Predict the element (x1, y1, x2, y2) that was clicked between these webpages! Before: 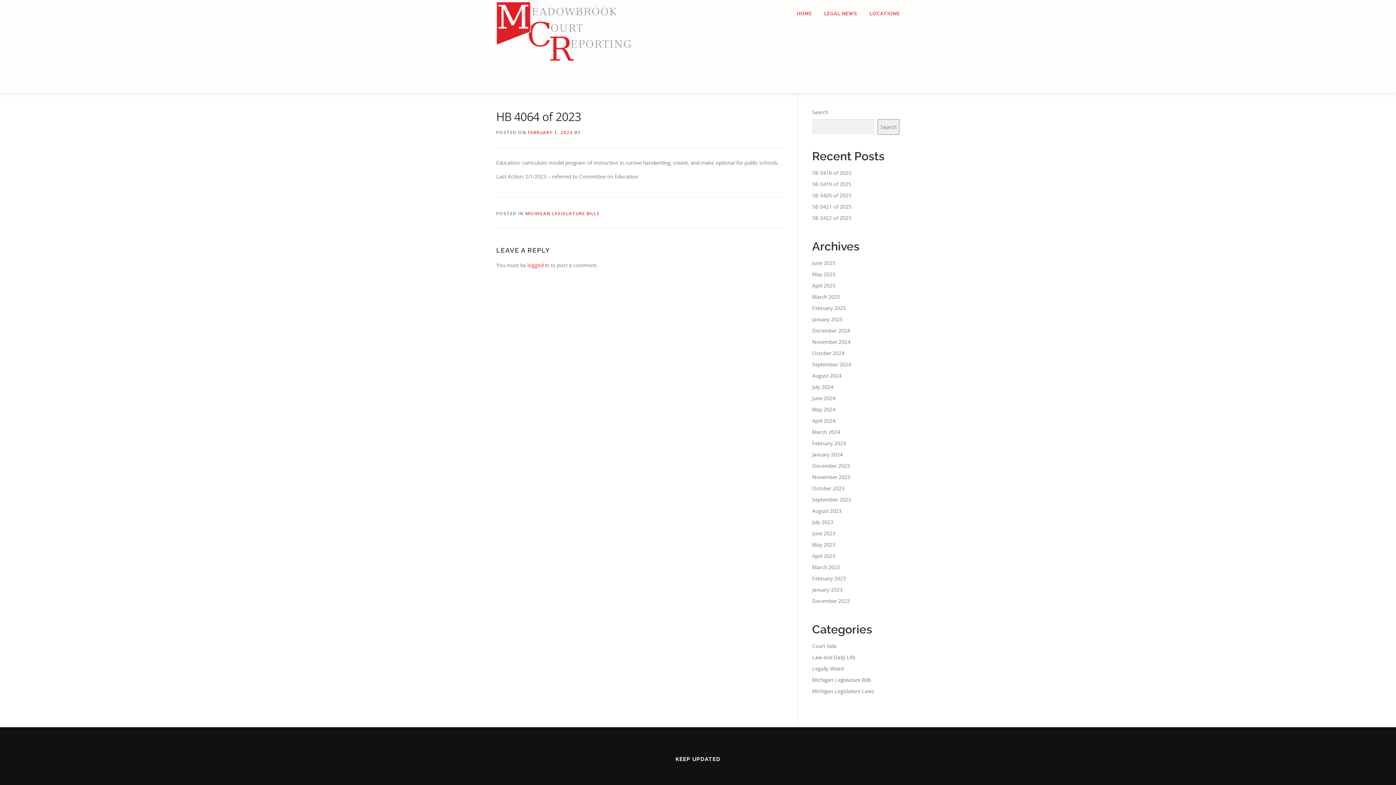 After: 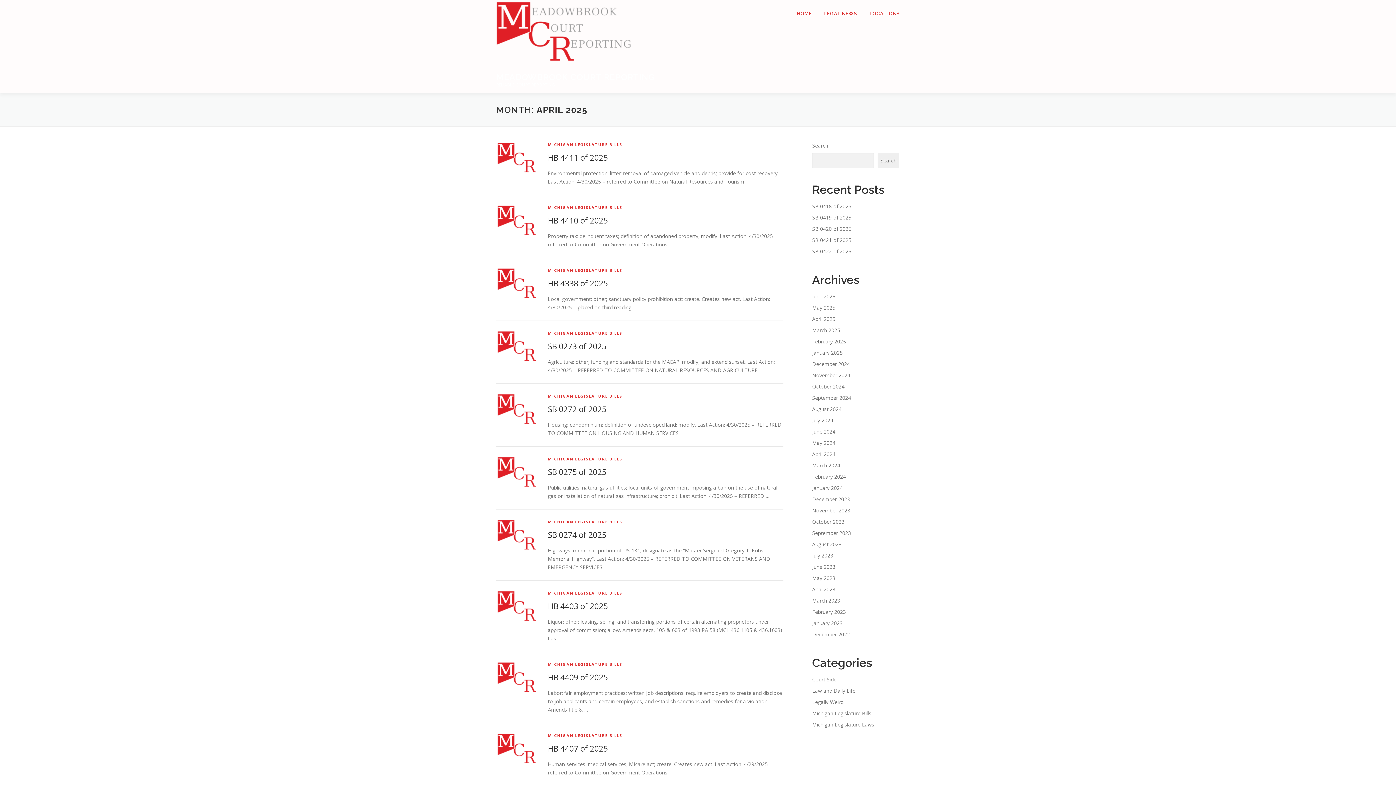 Action: bbox: (812, 282, 835, 289) label: April 2025